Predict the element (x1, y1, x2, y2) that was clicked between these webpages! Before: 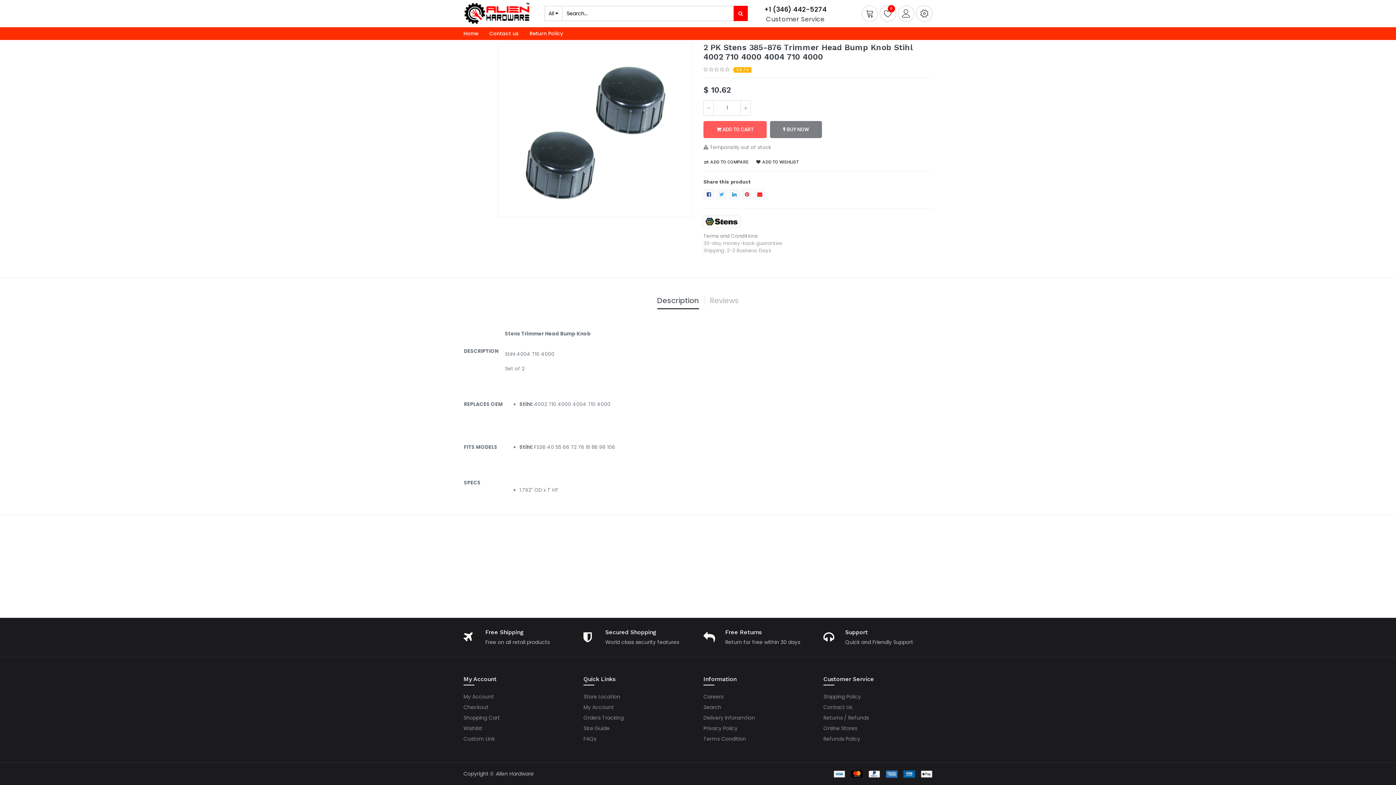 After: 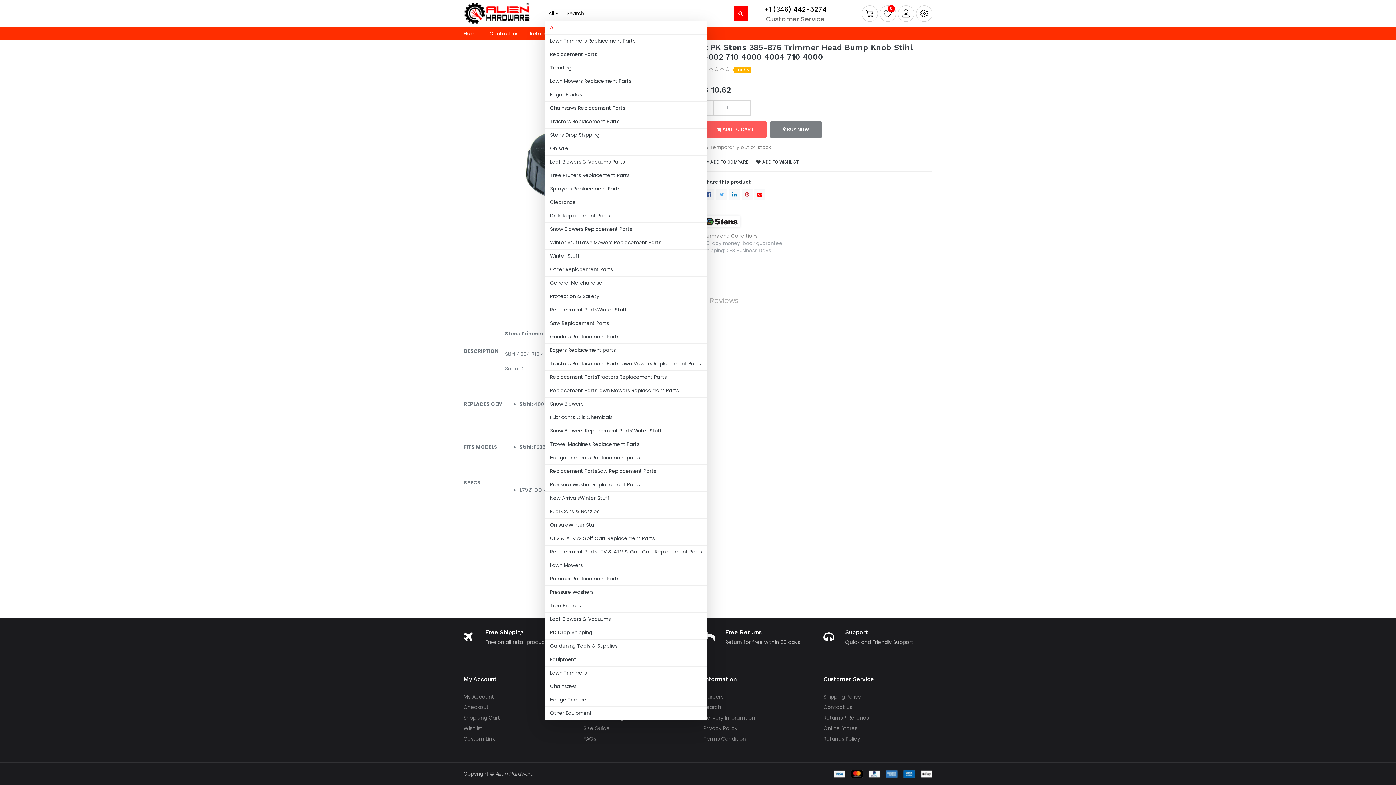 Action: label: All bbox: (544, 5, 562, 21)